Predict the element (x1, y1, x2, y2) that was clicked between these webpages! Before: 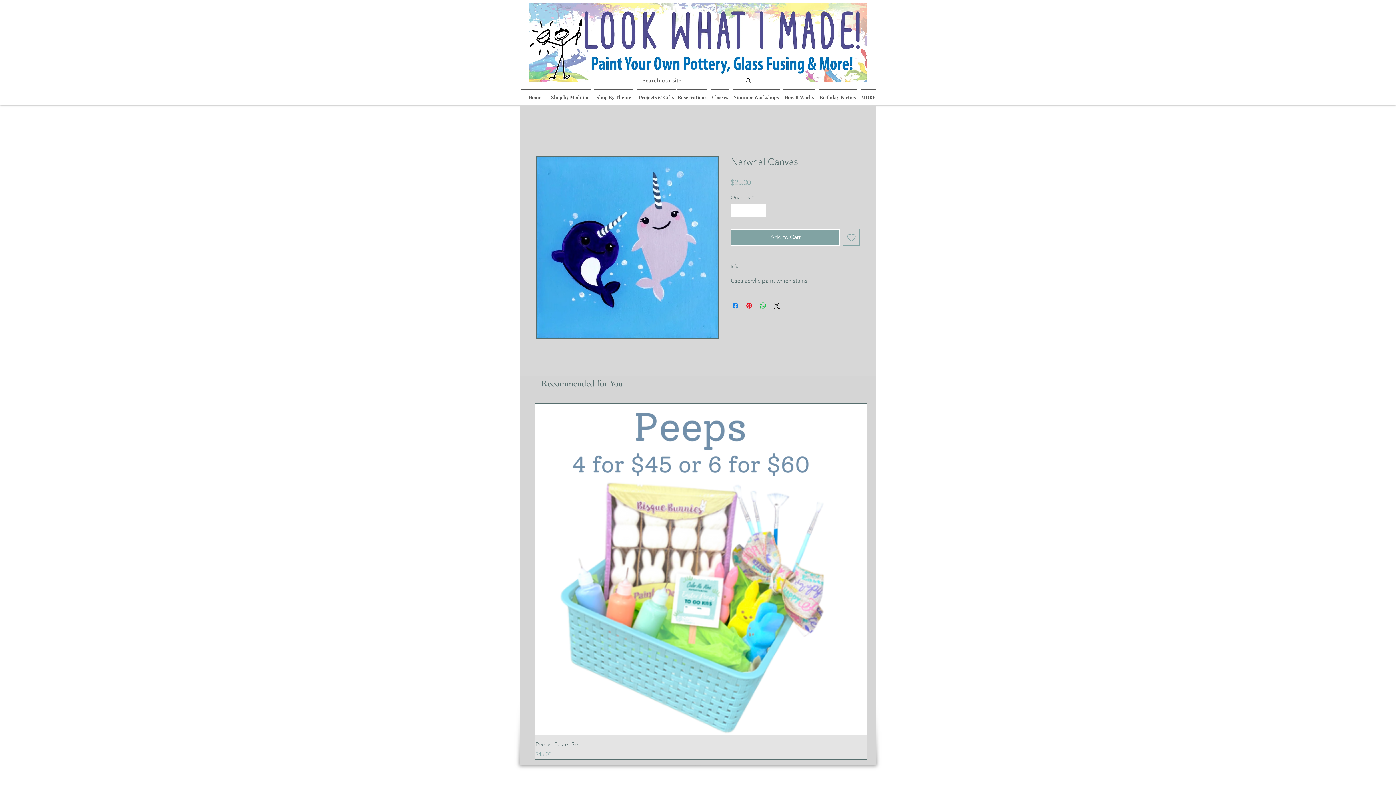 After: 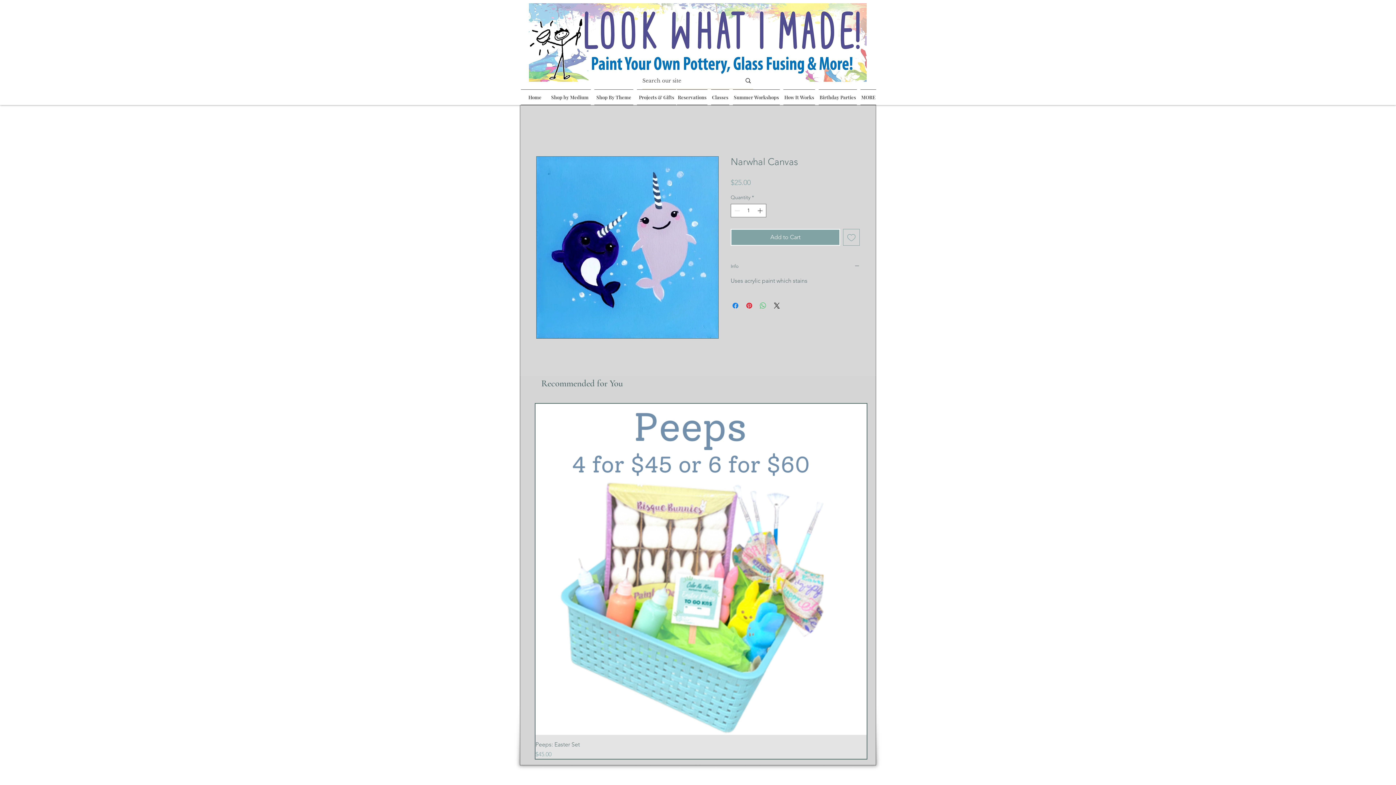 Action: bbox: (758, 301, 767, 310) label: Share on WhatsApp